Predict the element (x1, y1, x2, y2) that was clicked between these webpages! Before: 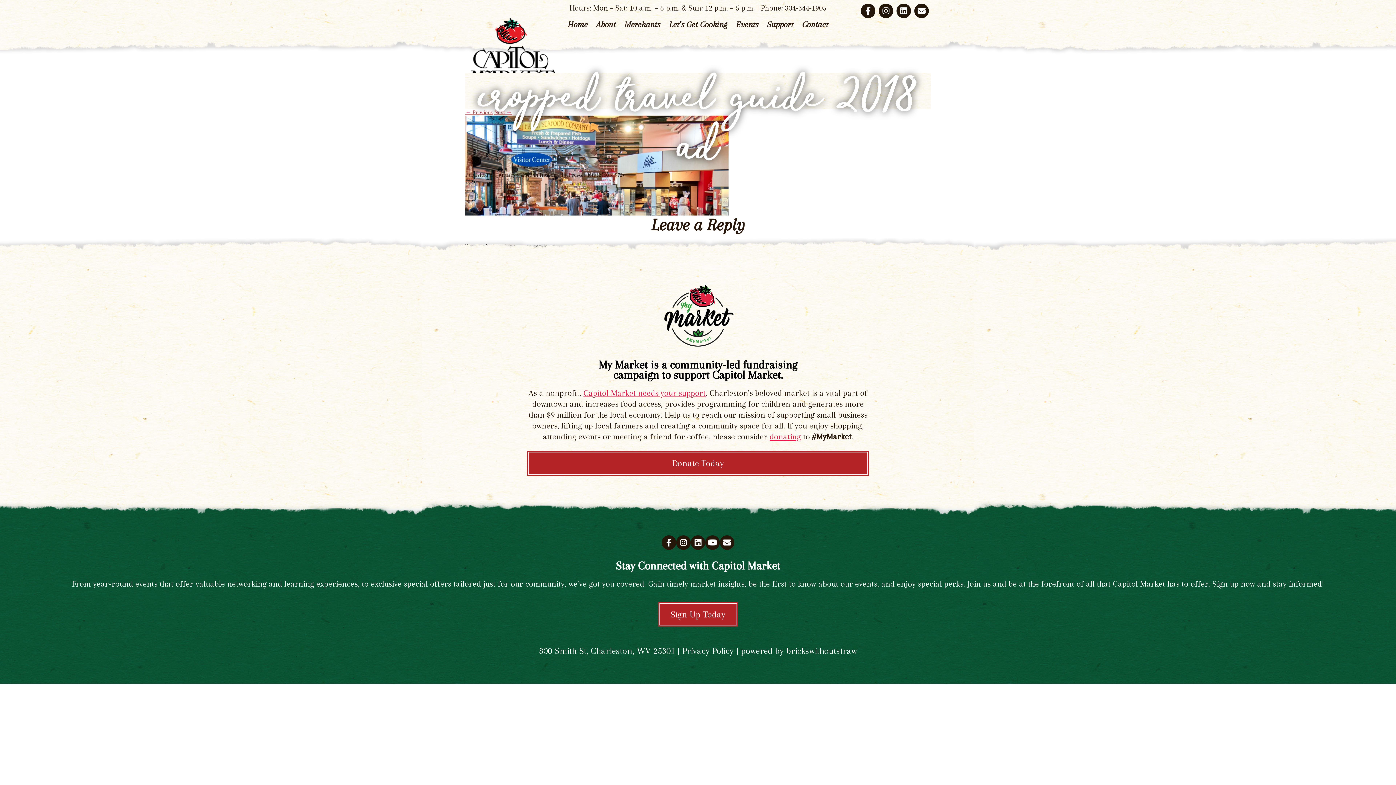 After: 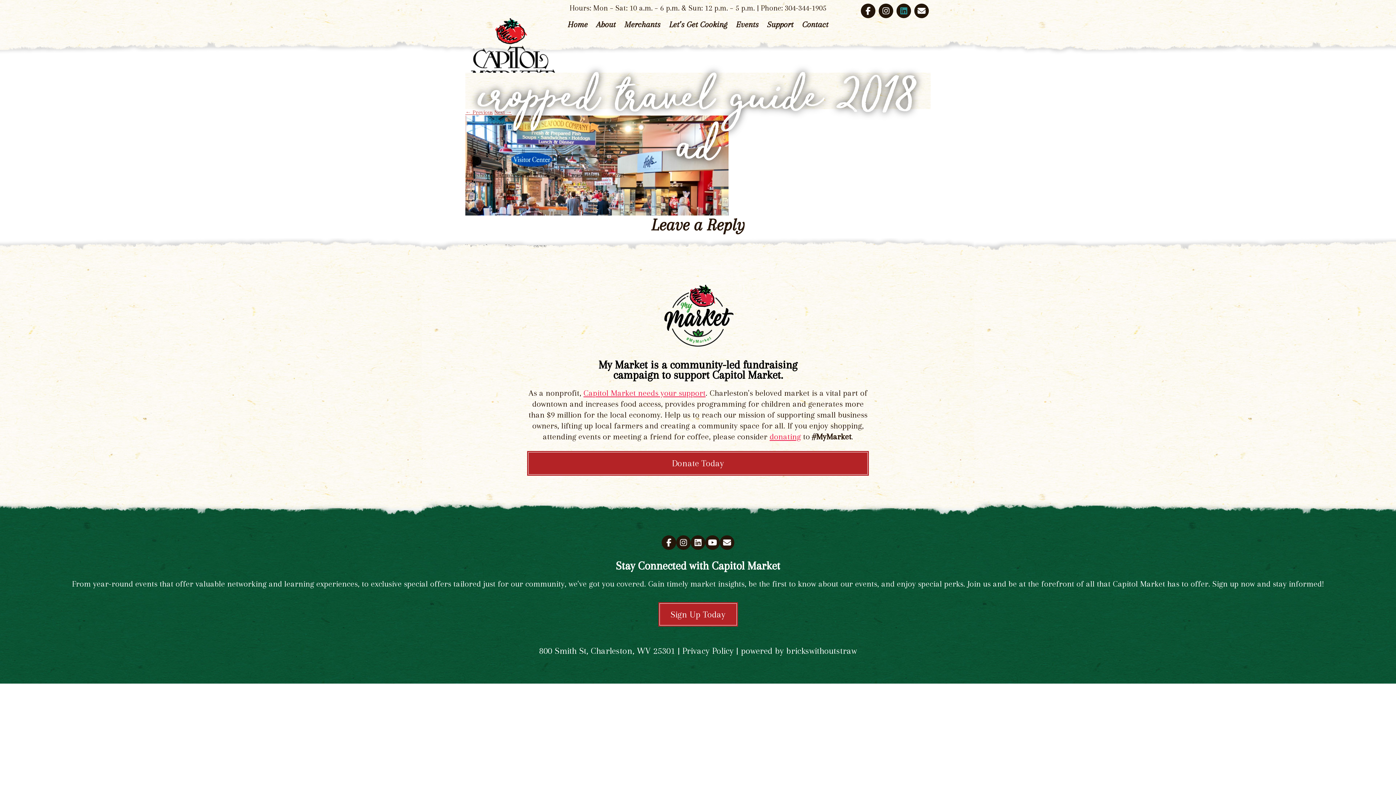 Action: bbox: (896, 3, 911, 18)